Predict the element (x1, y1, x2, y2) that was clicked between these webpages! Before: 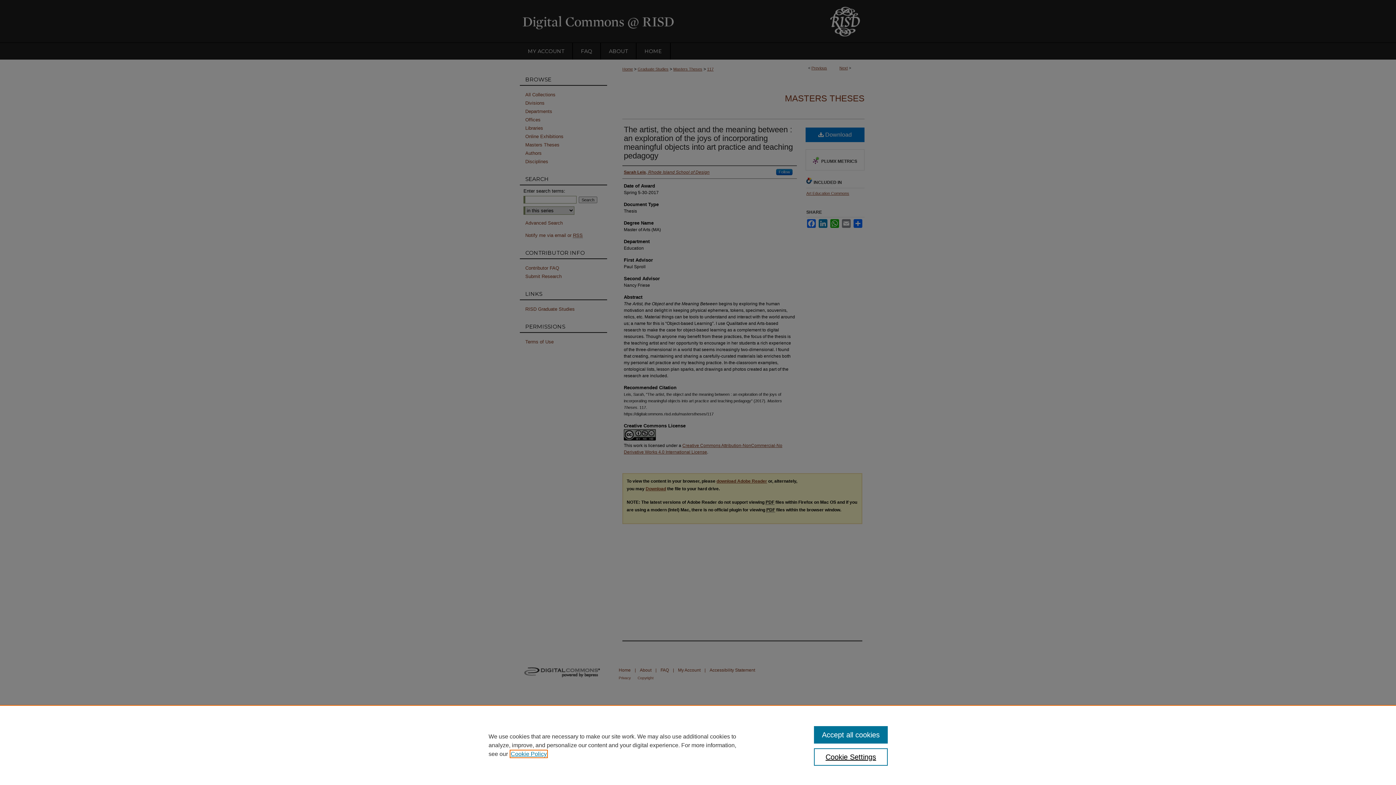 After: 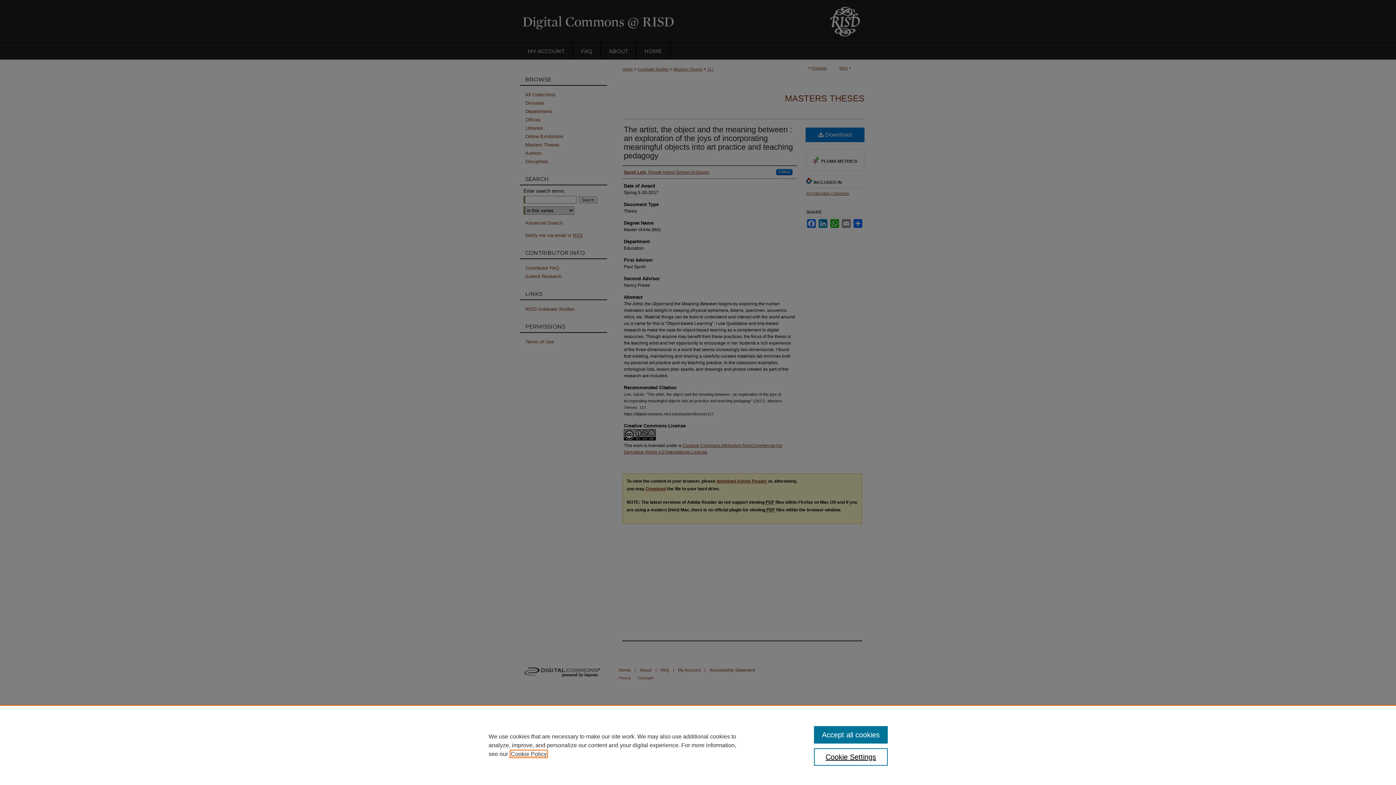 Action: bbox: (510, 751, 546, 757) label: , opens in a new tab